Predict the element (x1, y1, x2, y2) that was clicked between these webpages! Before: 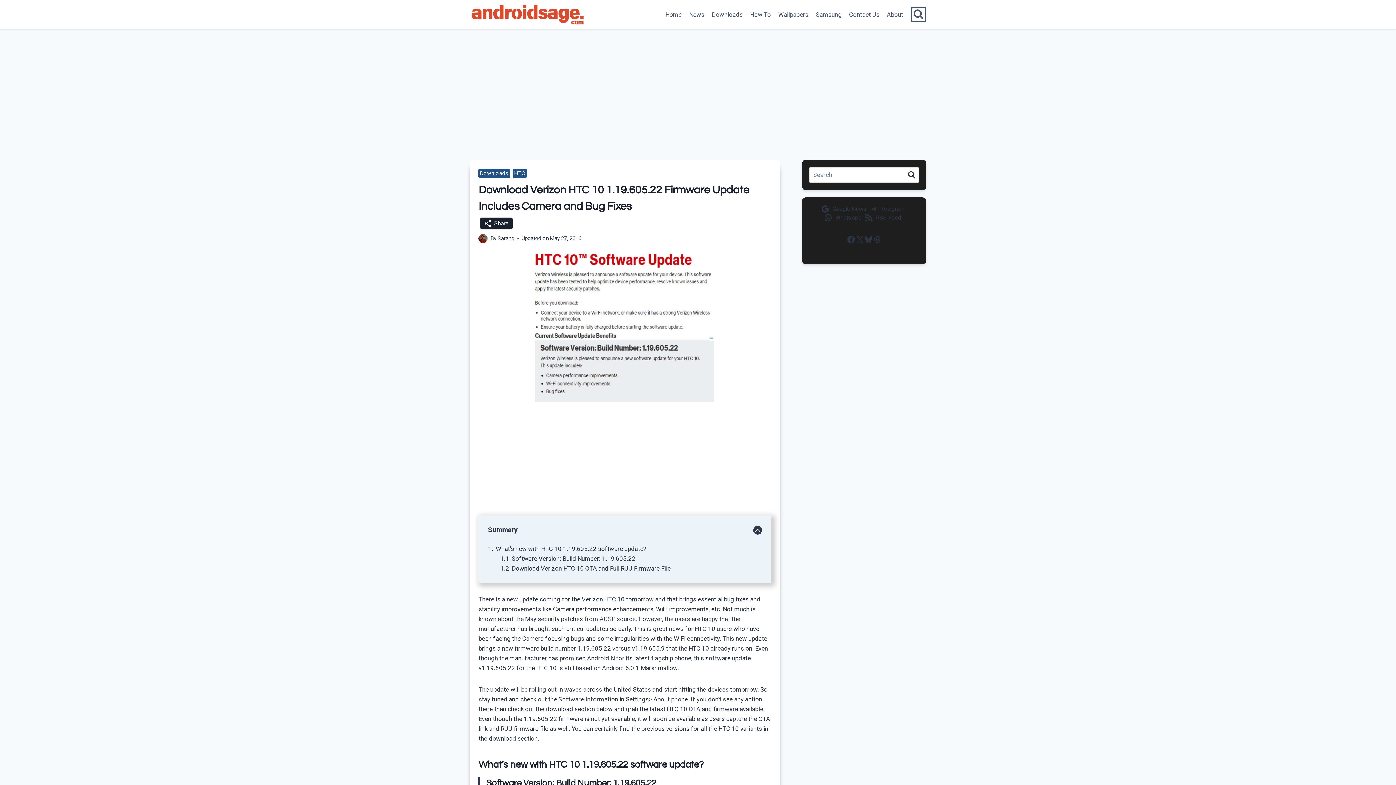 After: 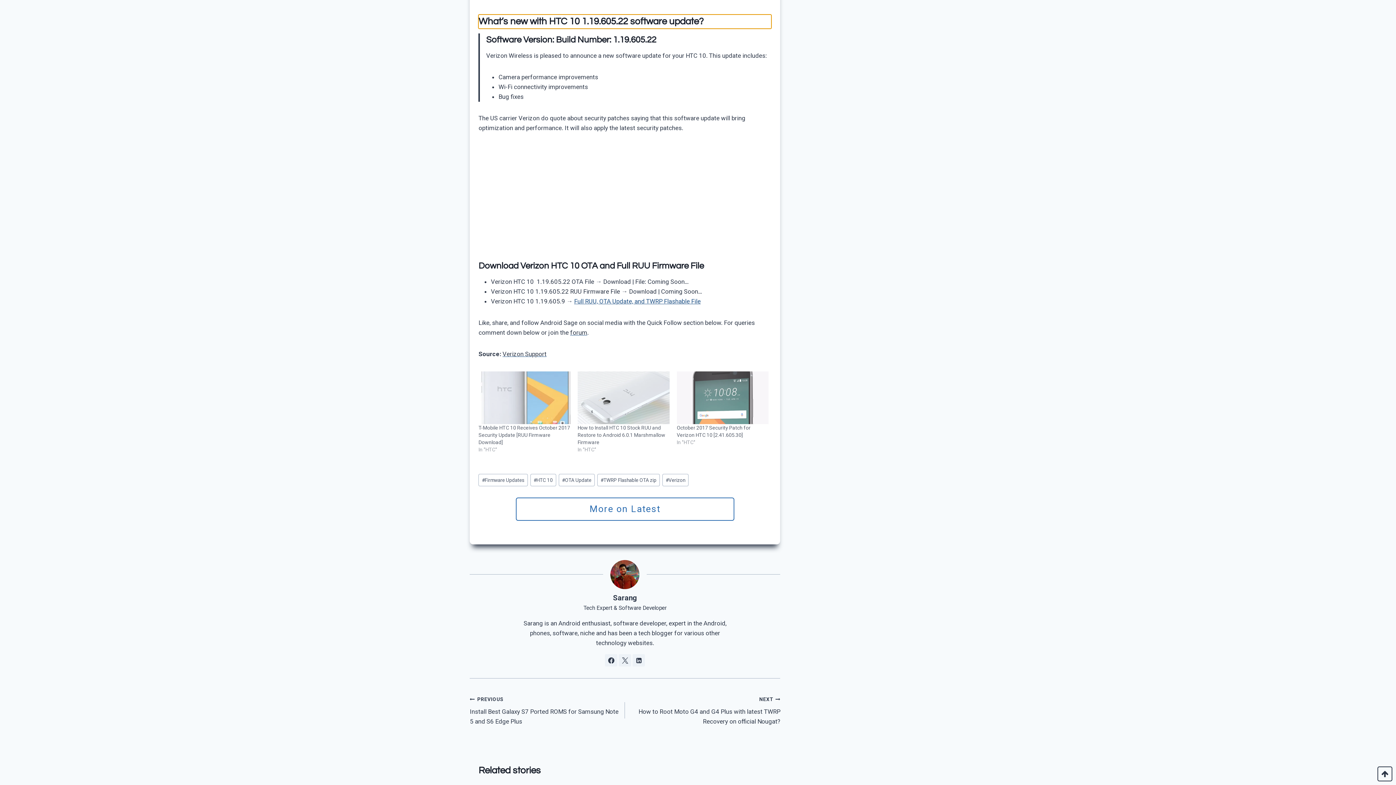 Action: bbox: (495, 545, 646, 552) label: What's new with HTC 10 1.19.605.22 software update?